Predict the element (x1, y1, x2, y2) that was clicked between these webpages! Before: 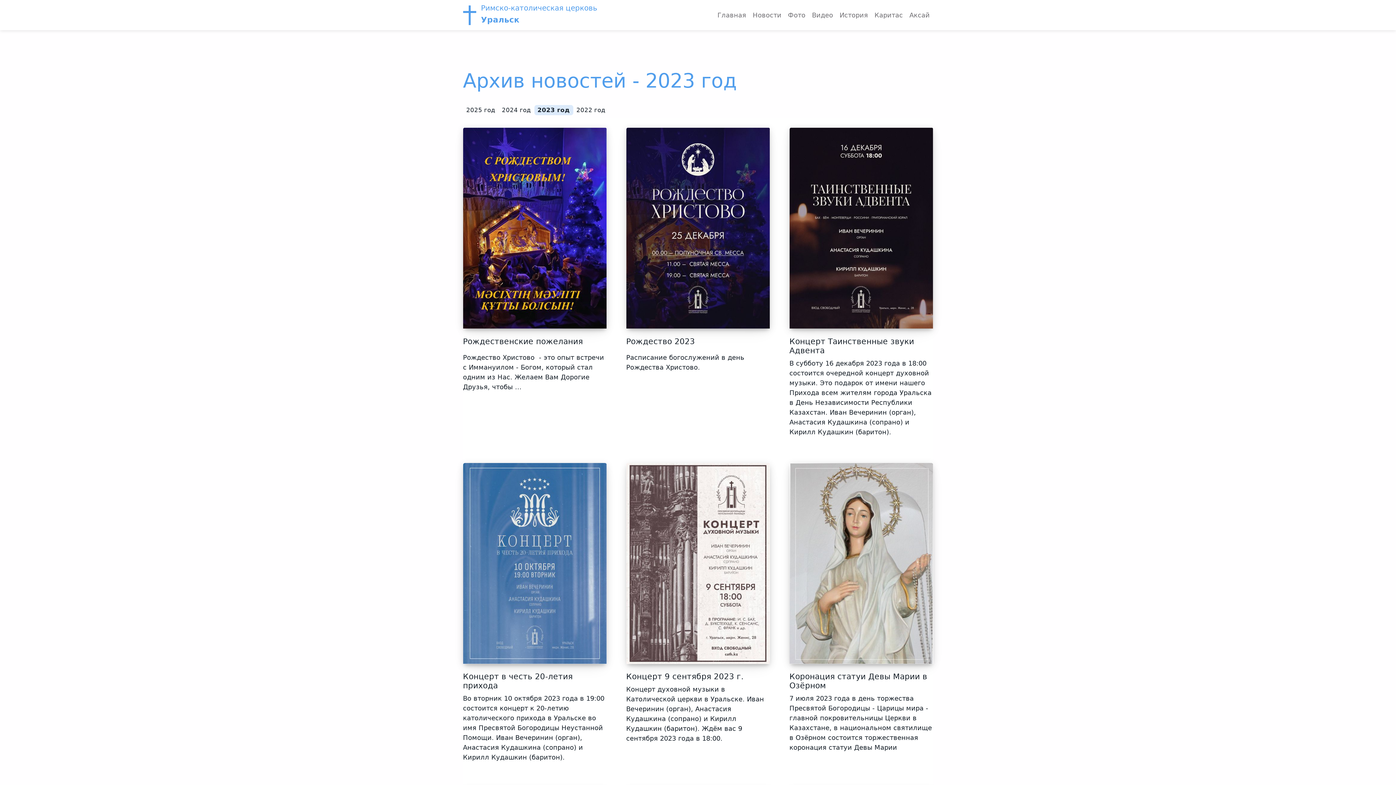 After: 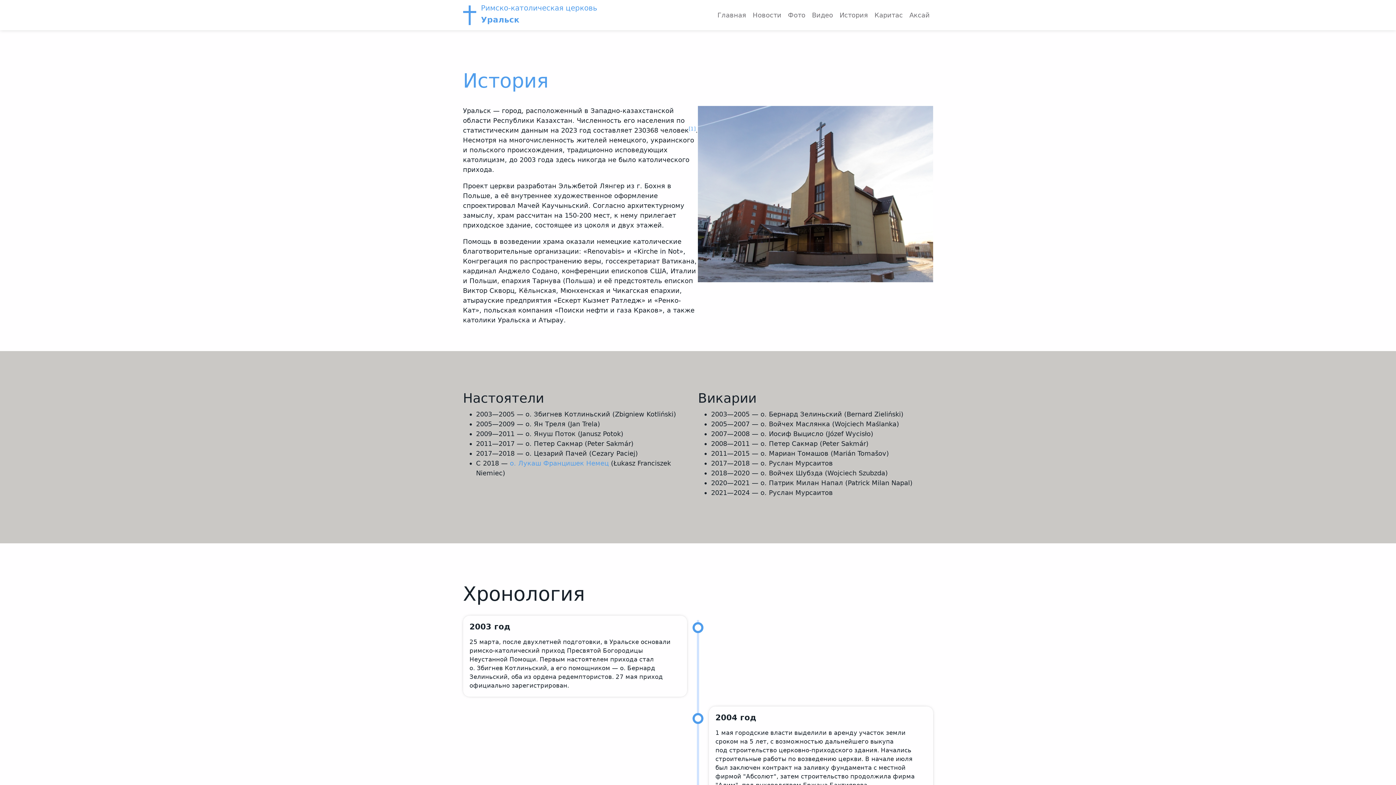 Action: bbox: (836, 6, 871, 23) label: История